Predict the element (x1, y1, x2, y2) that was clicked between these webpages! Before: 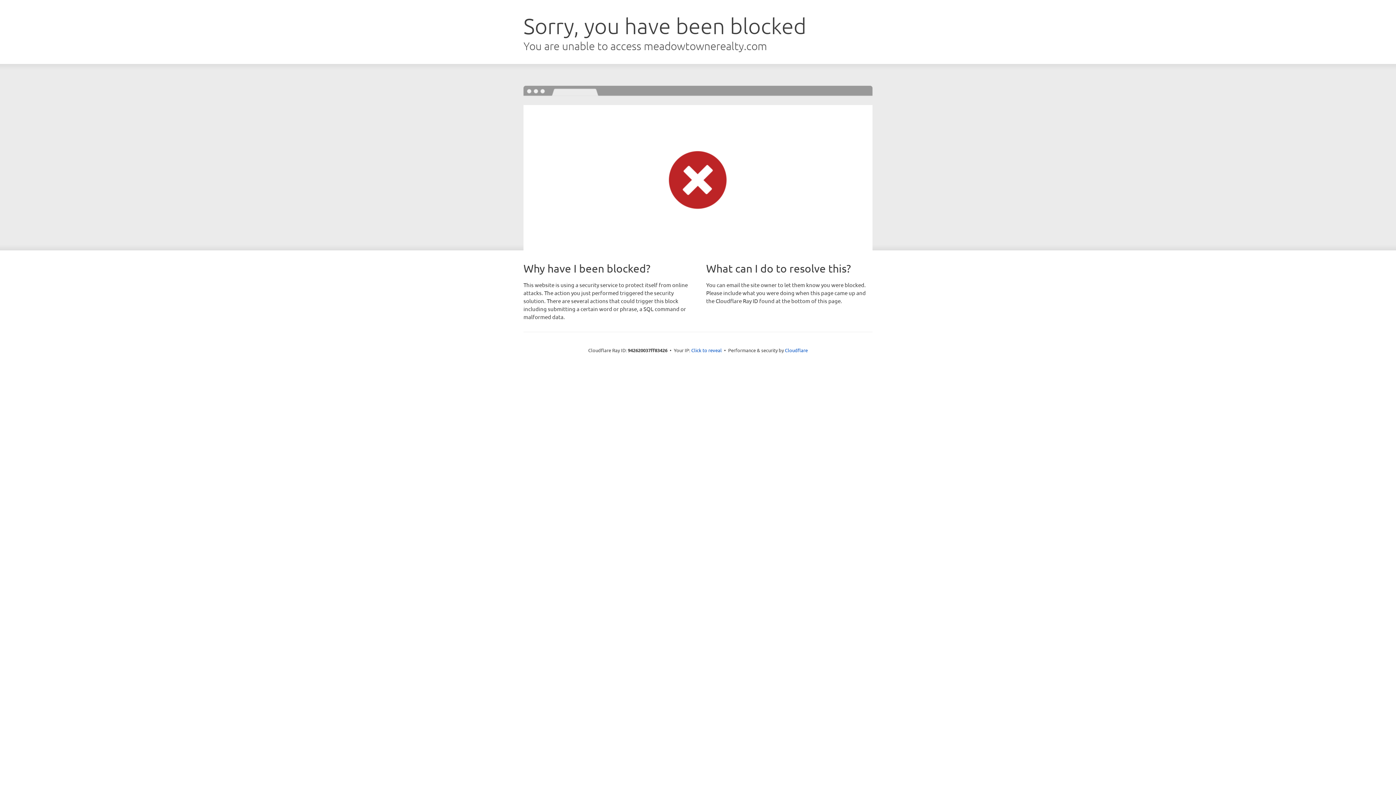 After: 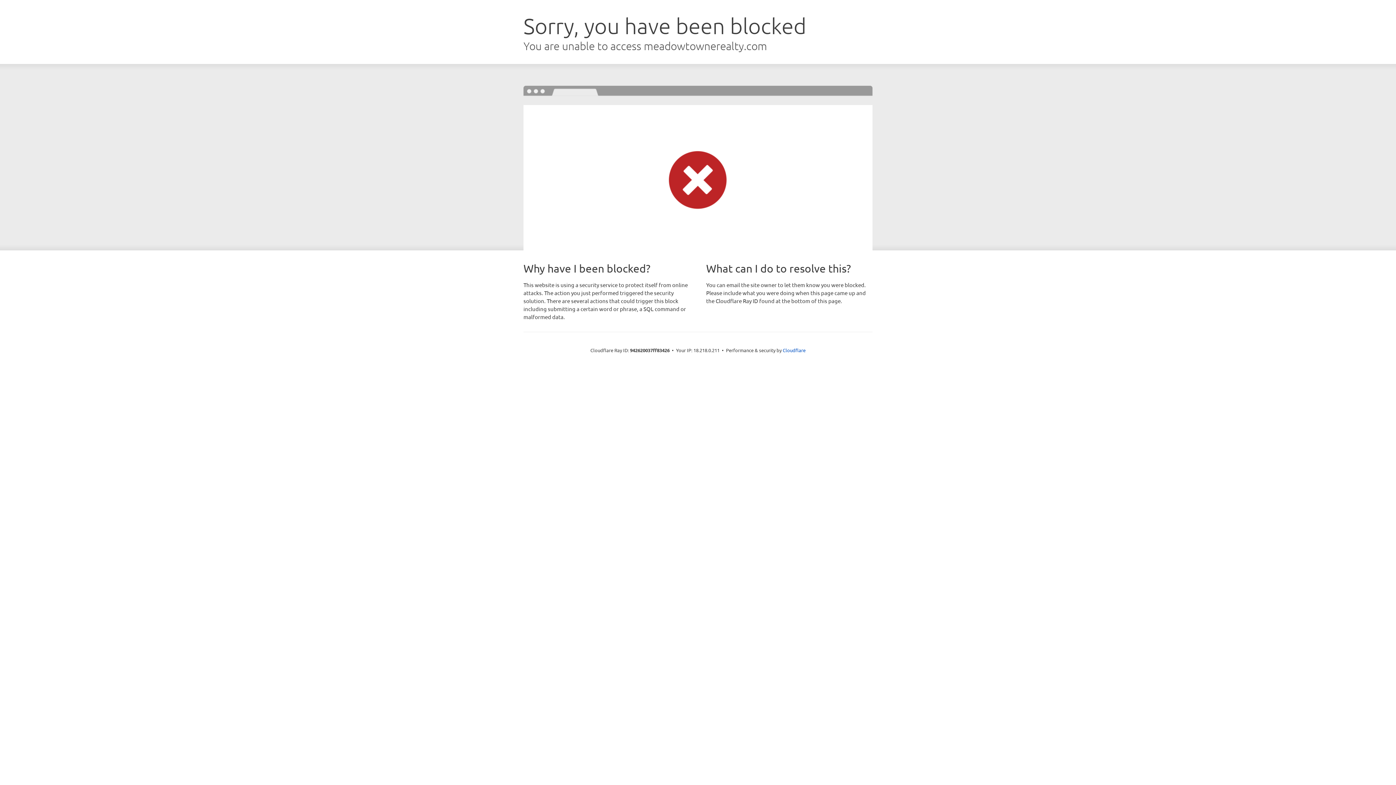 Action: label: Click to reveal bbox: (691, 346, 722, 353)